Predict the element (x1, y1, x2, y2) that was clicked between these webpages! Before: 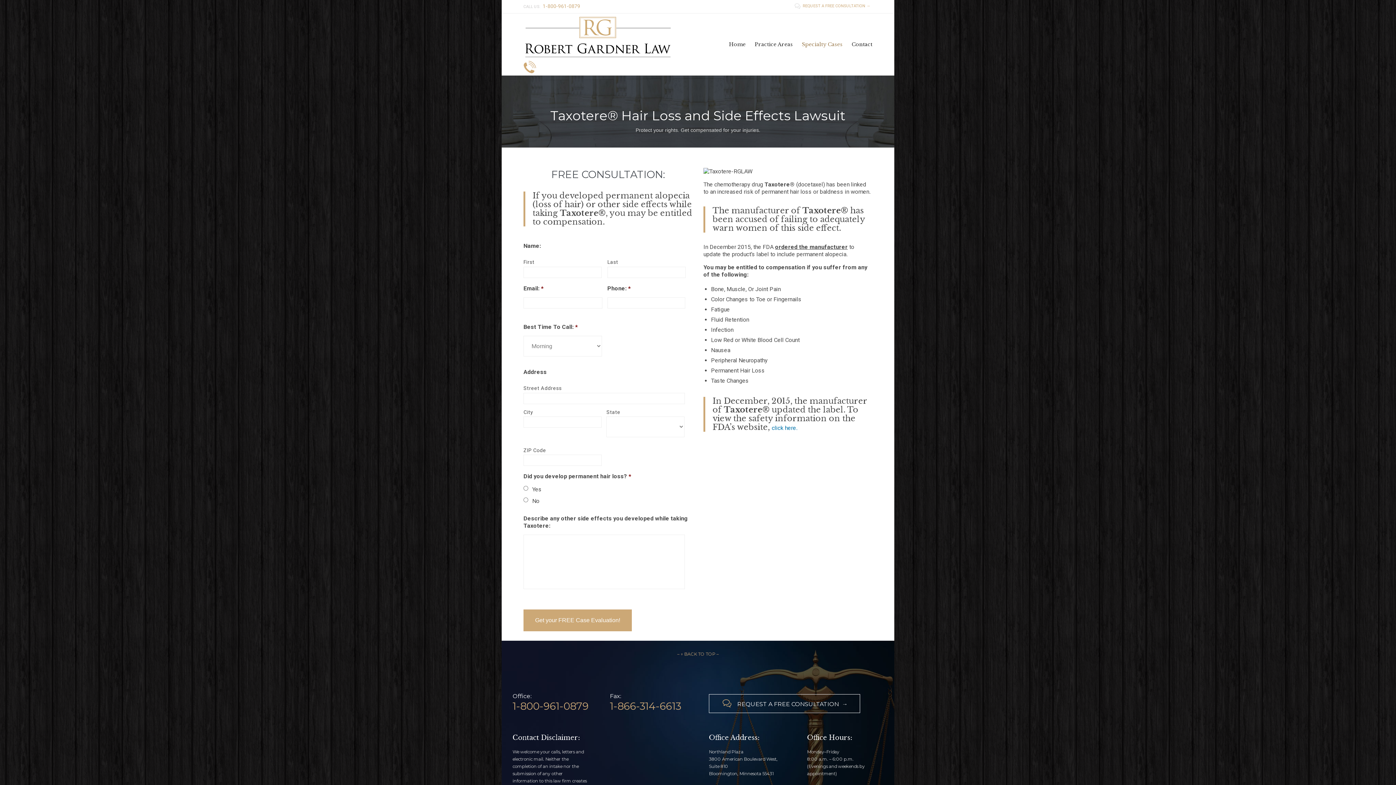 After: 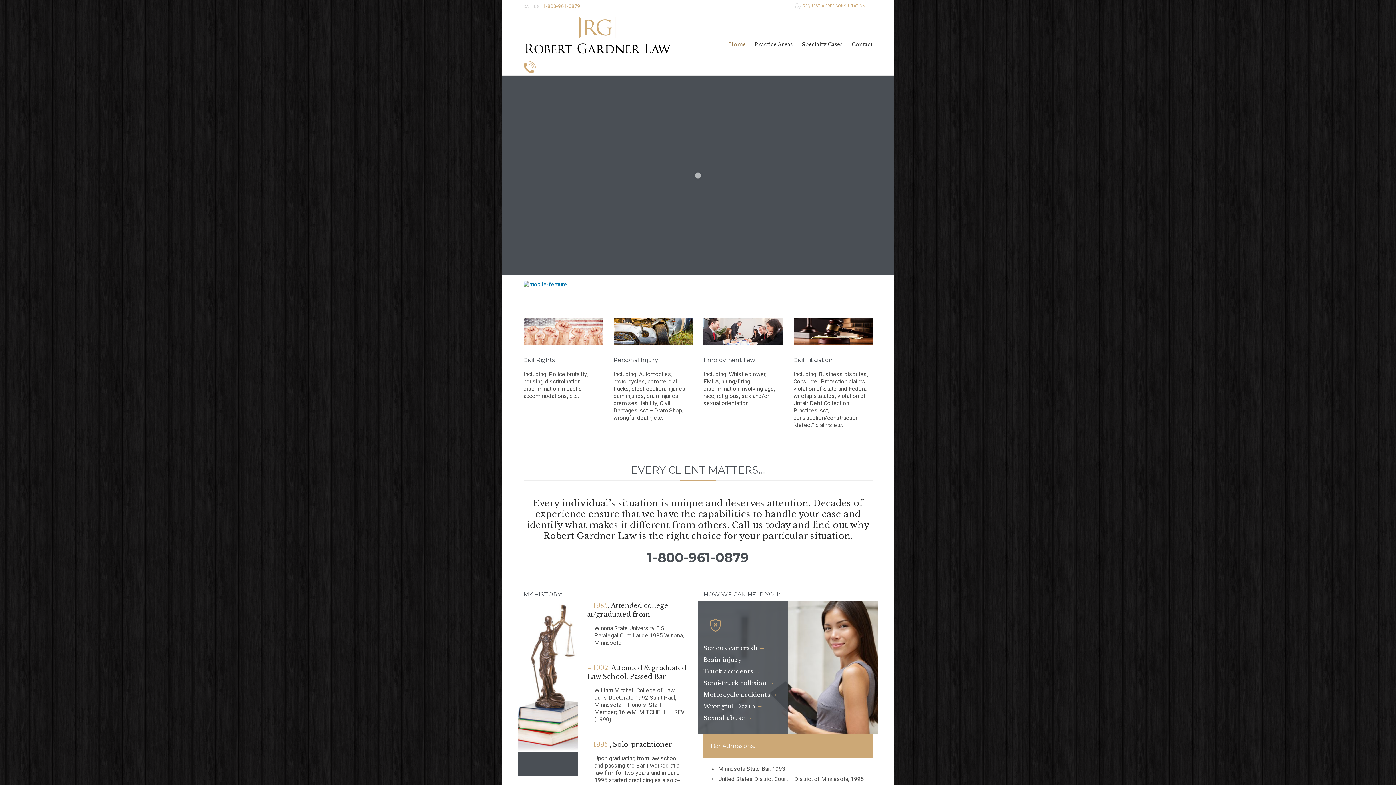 Action: label: Home bbox: (726, 39, 748, 48)